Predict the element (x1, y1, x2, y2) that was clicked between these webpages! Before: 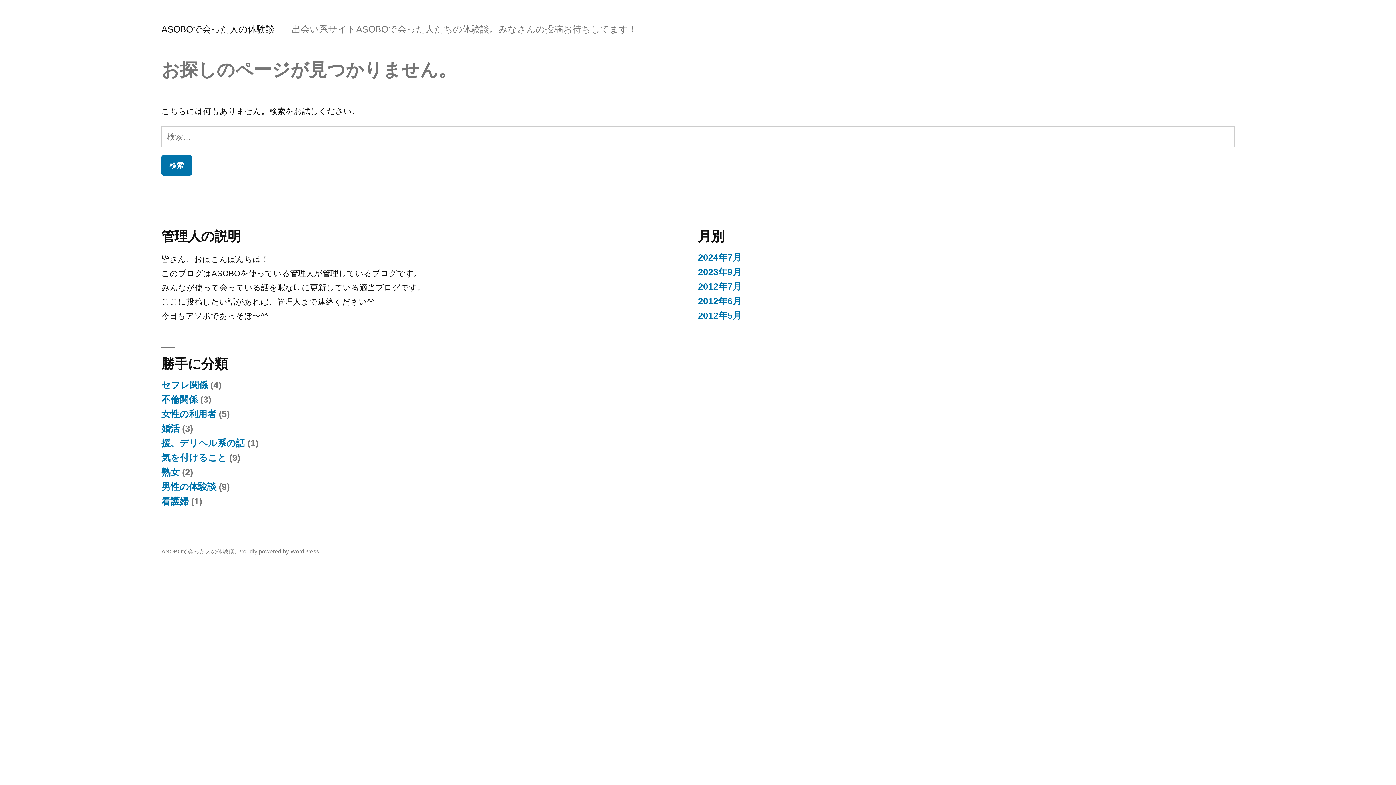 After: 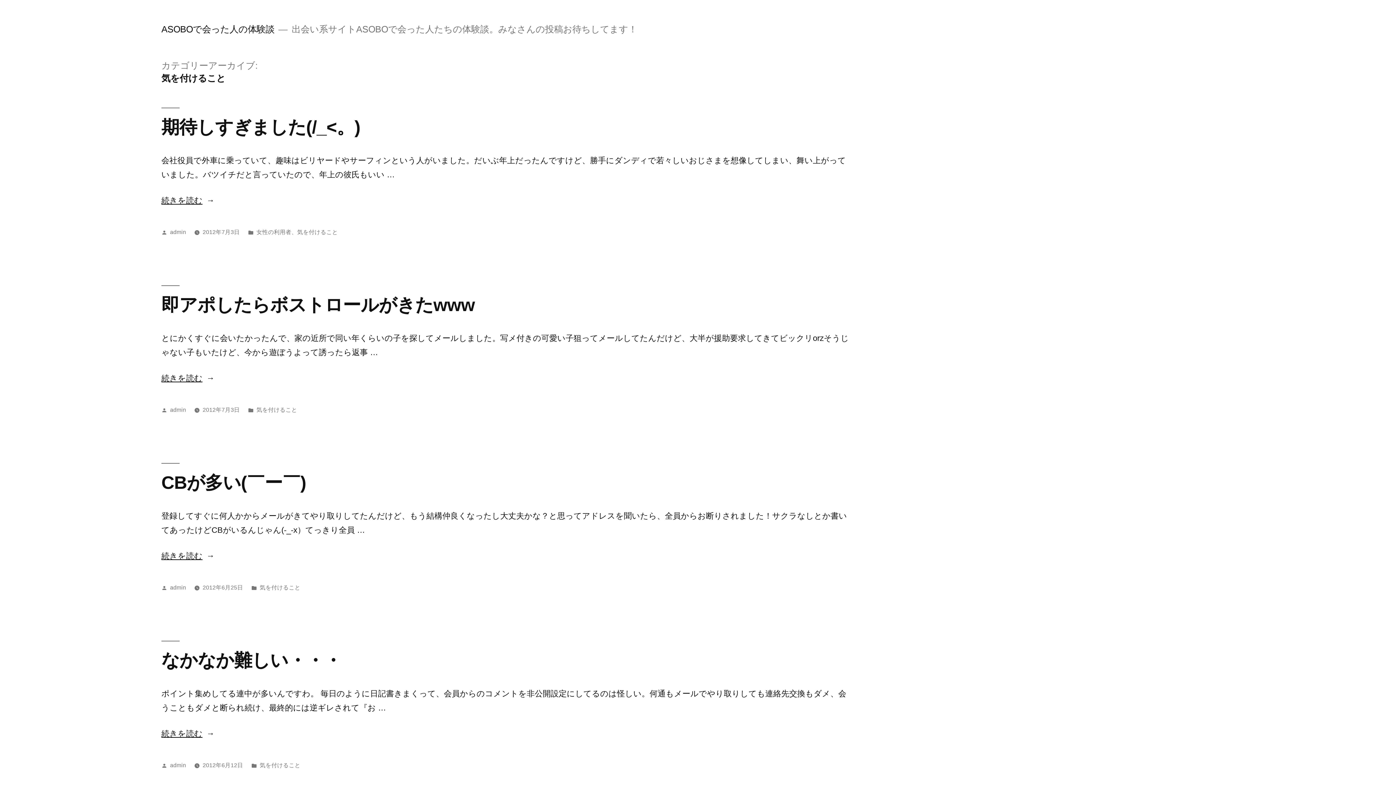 Action: bbox: (161, 453, 226, 463) label: 気を付けること